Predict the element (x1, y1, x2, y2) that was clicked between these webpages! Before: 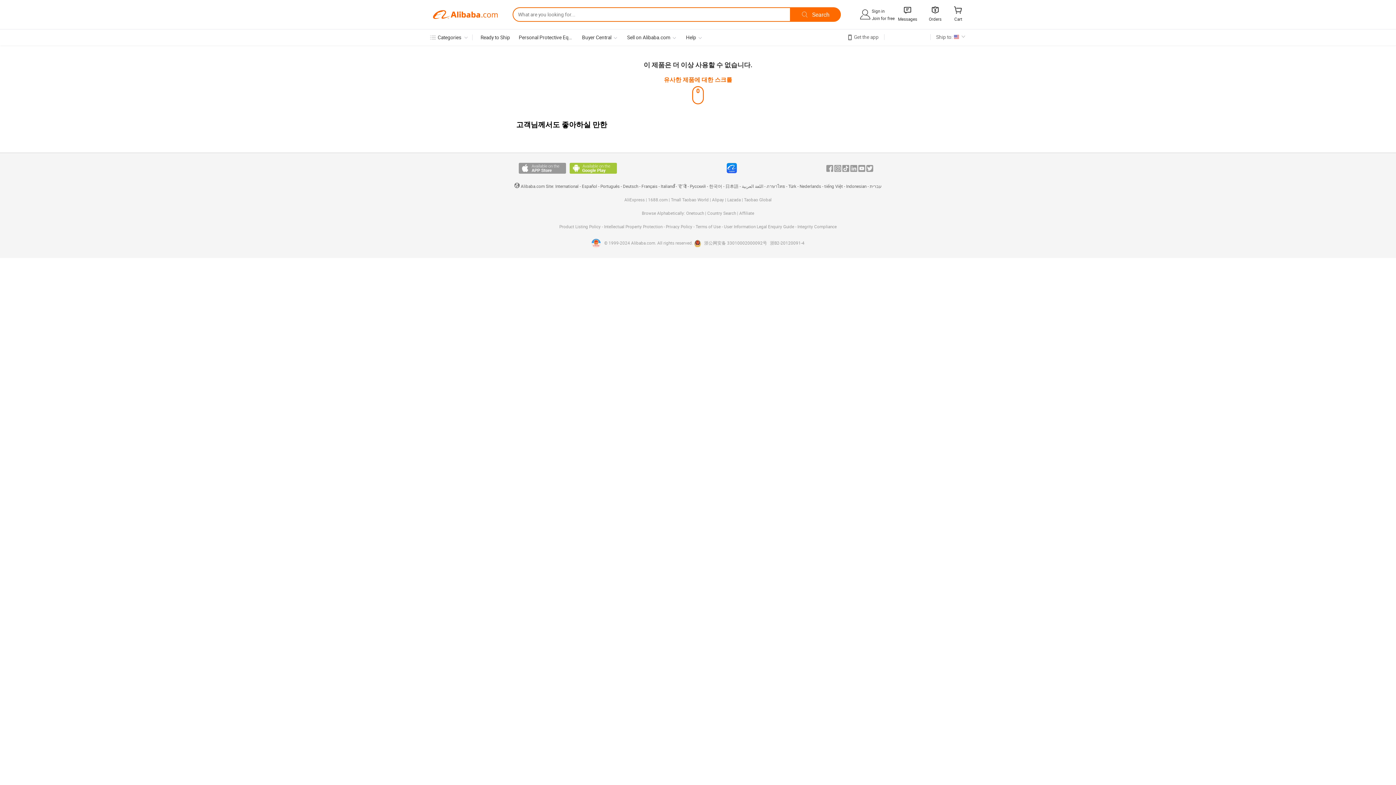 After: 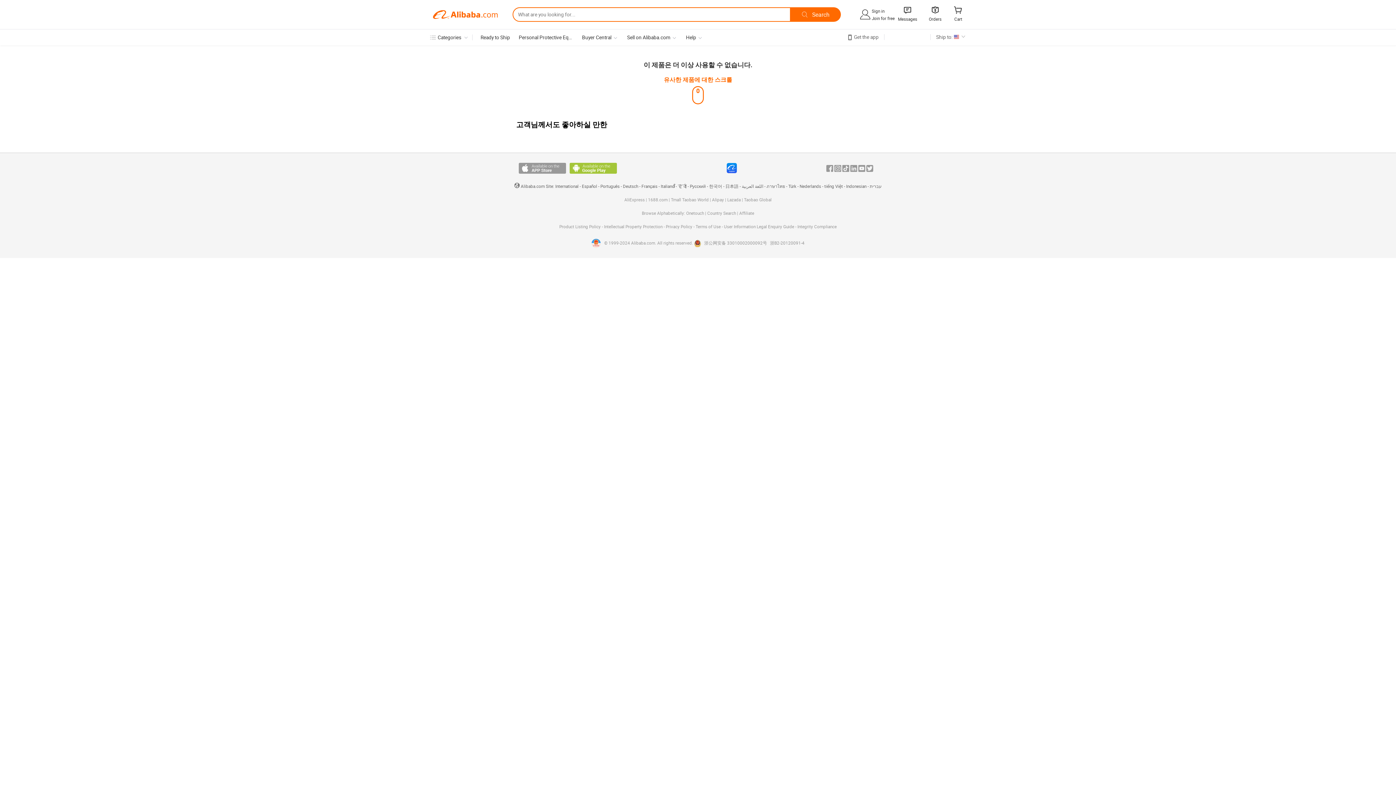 Action: bbox: (694, 239, 767, 246) label:  浙公网安备 33010002000092号